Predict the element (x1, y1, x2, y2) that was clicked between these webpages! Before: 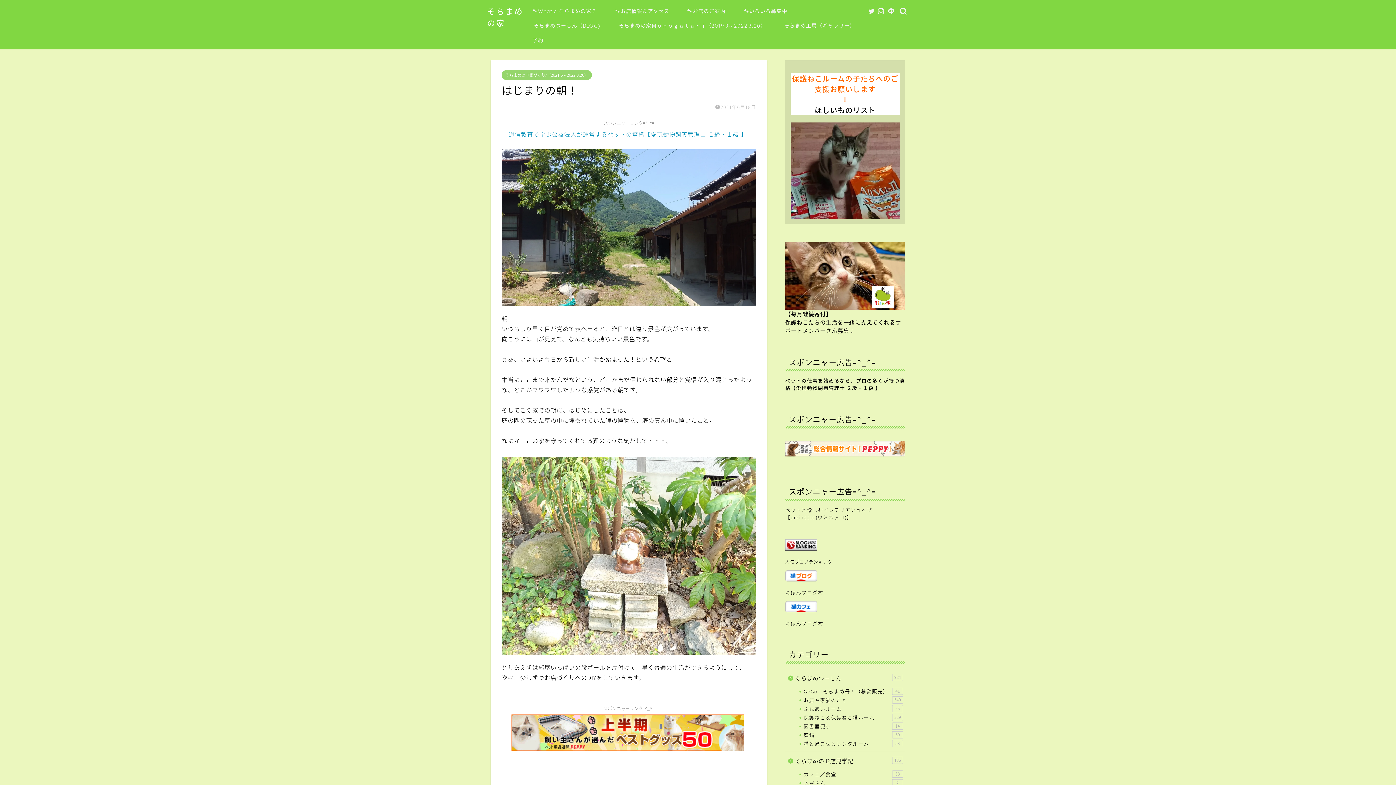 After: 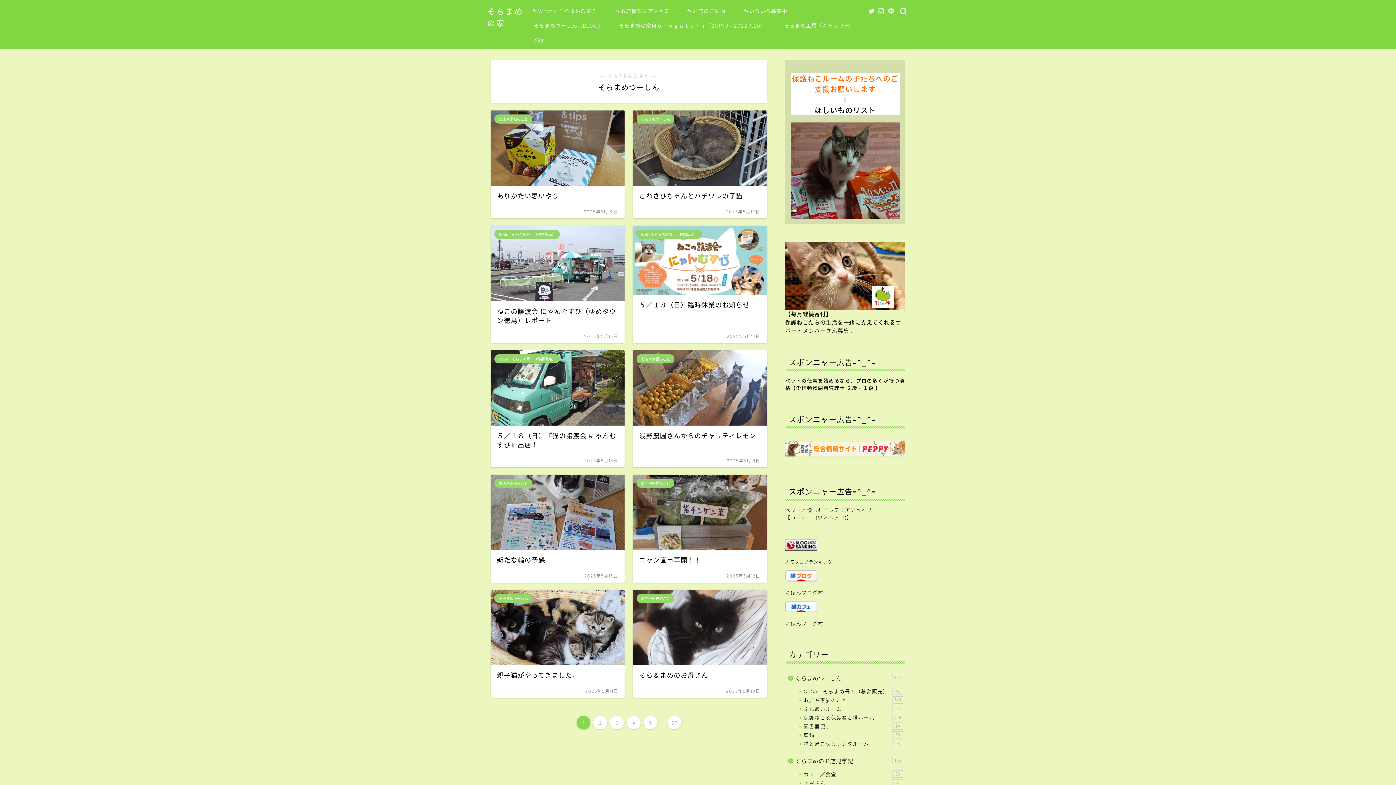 Action: bbox: (523, 20, 609, 34) label: そらまめつーしん（BLOG)